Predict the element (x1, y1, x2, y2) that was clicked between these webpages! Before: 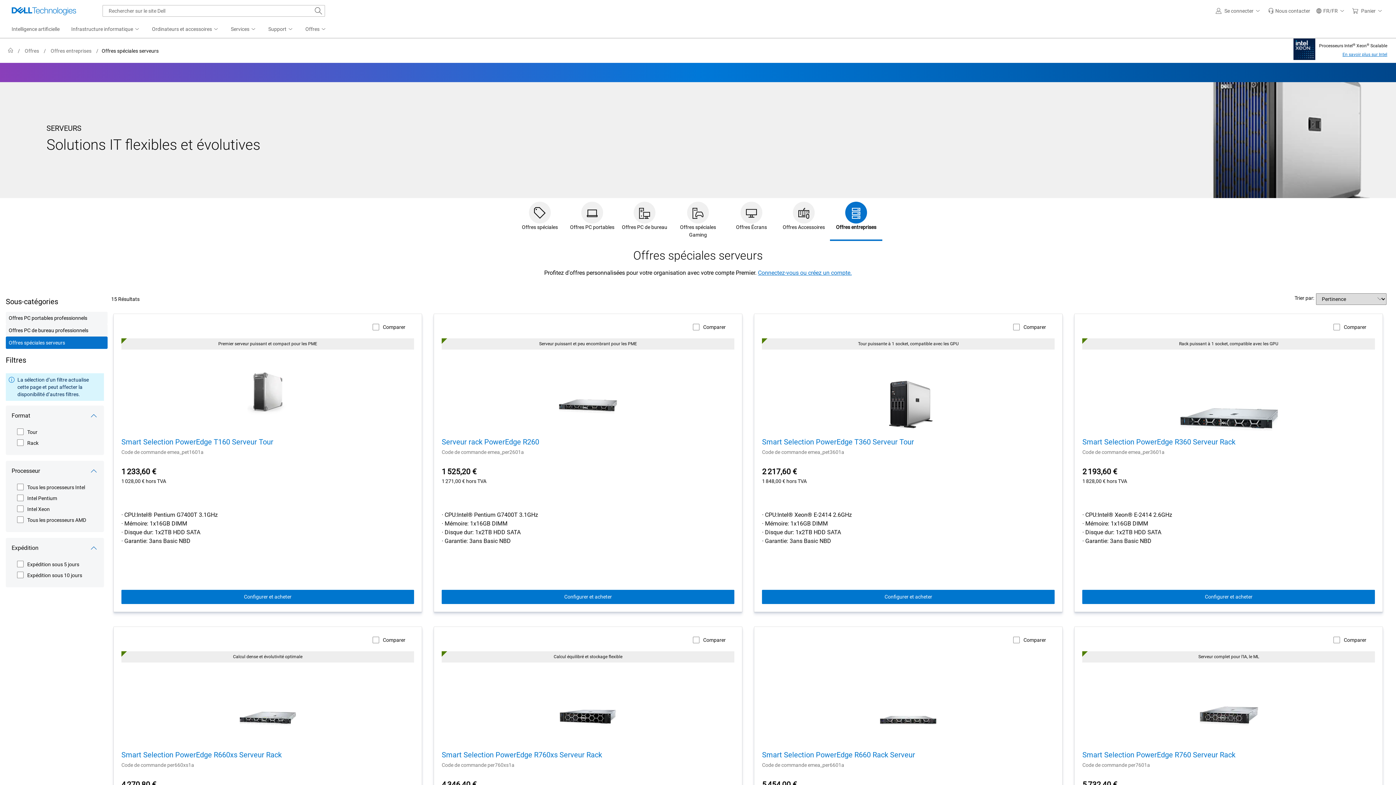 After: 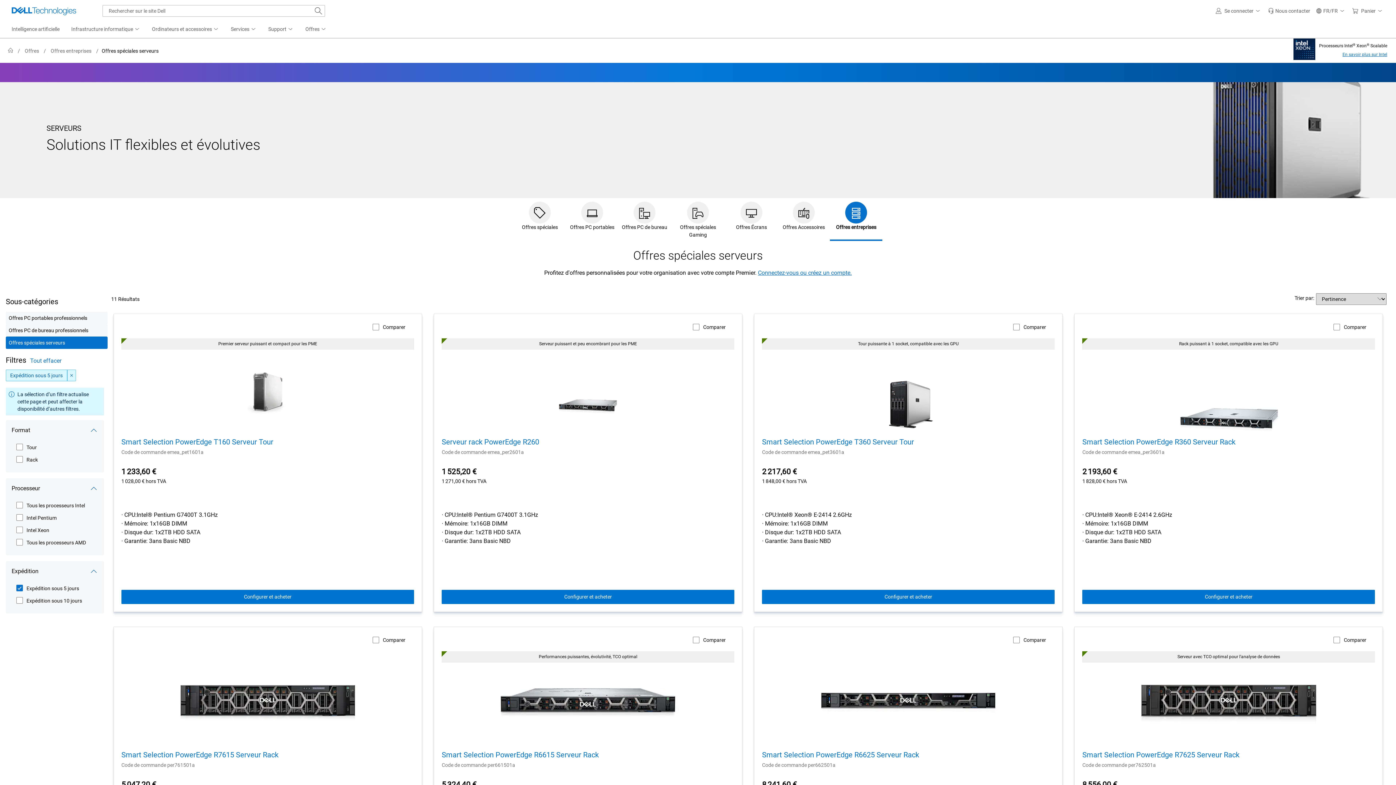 Action: label: Expédition sous 5 jours bbox: (14, 559, 82, 569)